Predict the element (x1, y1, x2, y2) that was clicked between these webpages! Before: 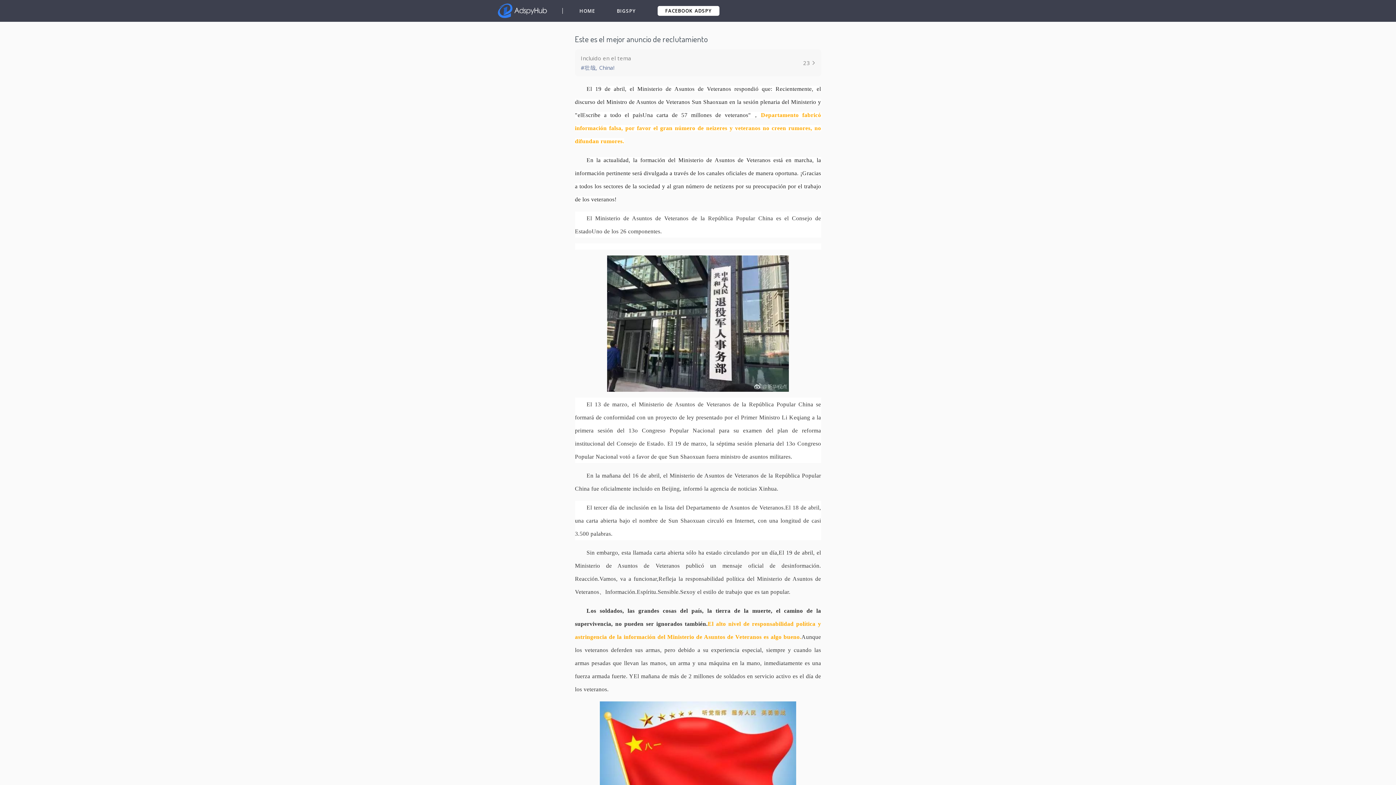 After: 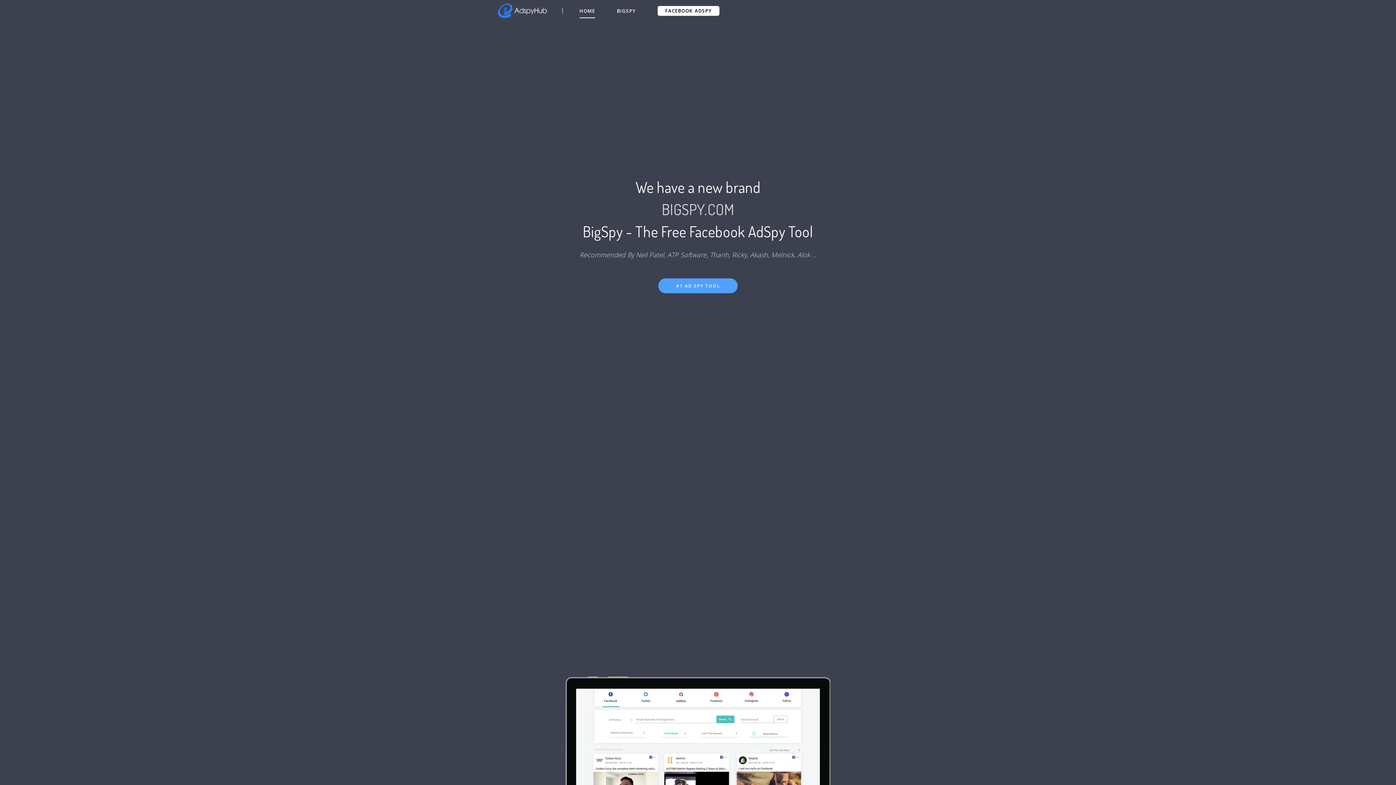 Action: bbox: (496, 2, 550, 19)